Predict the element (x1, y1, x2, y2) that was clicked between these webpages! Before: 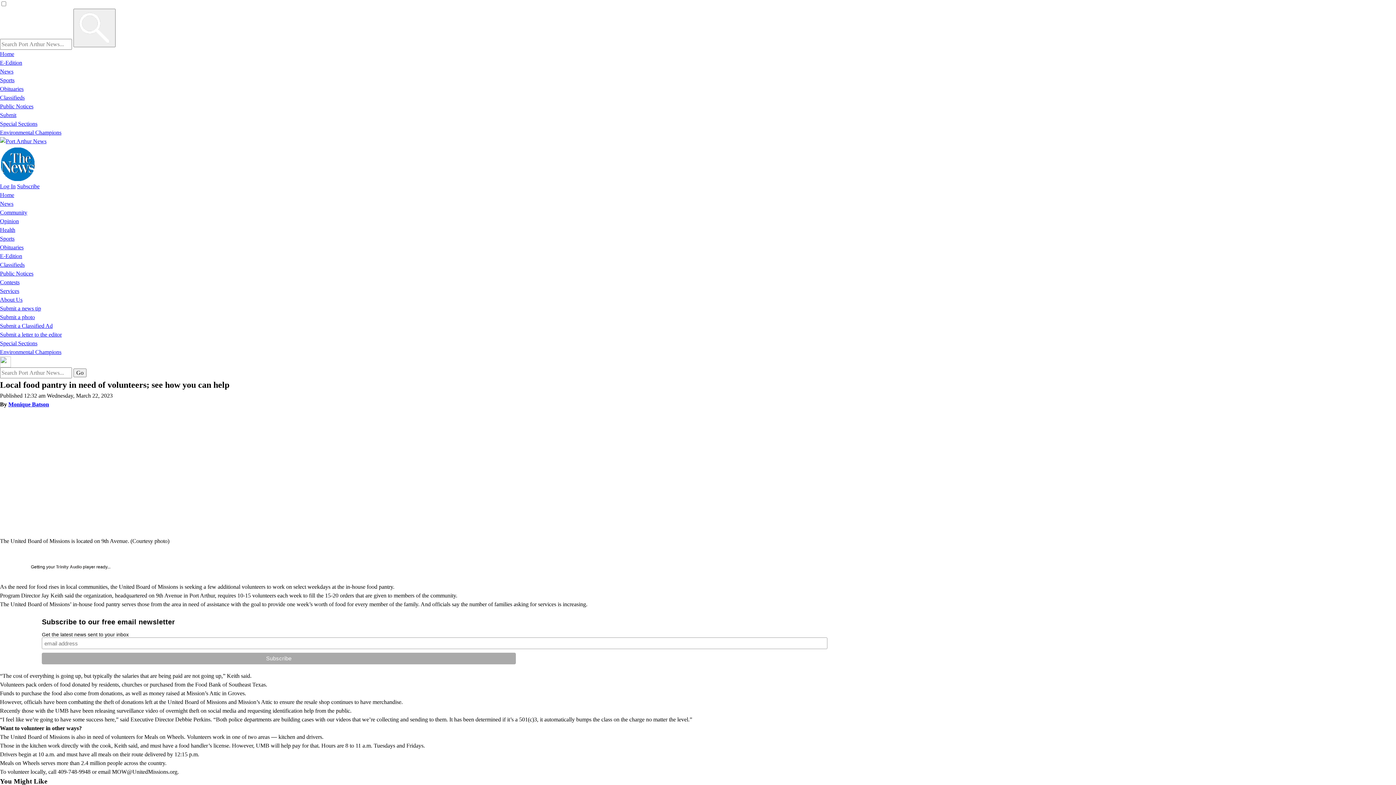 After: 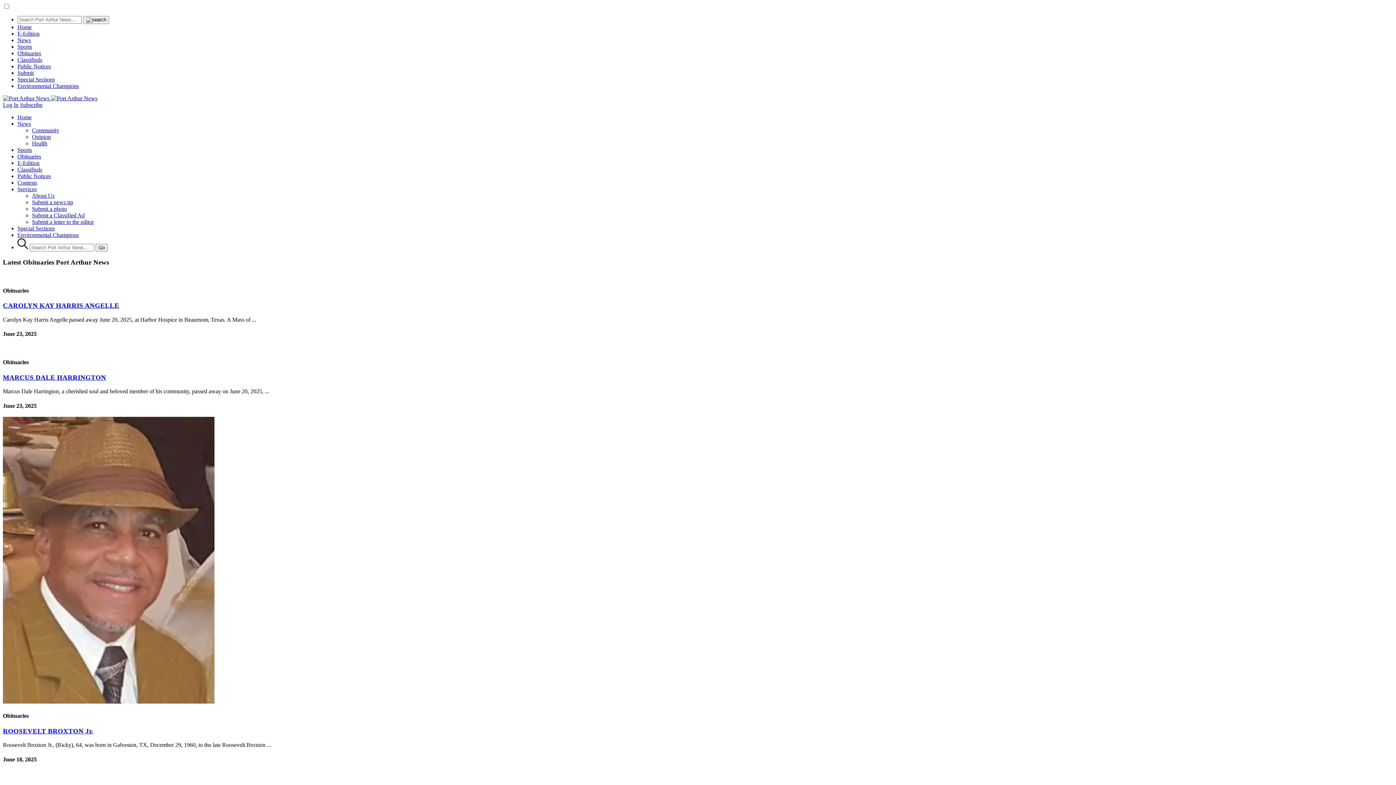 Action: bbox: (0, 244, 23, 250) label: Obituaries